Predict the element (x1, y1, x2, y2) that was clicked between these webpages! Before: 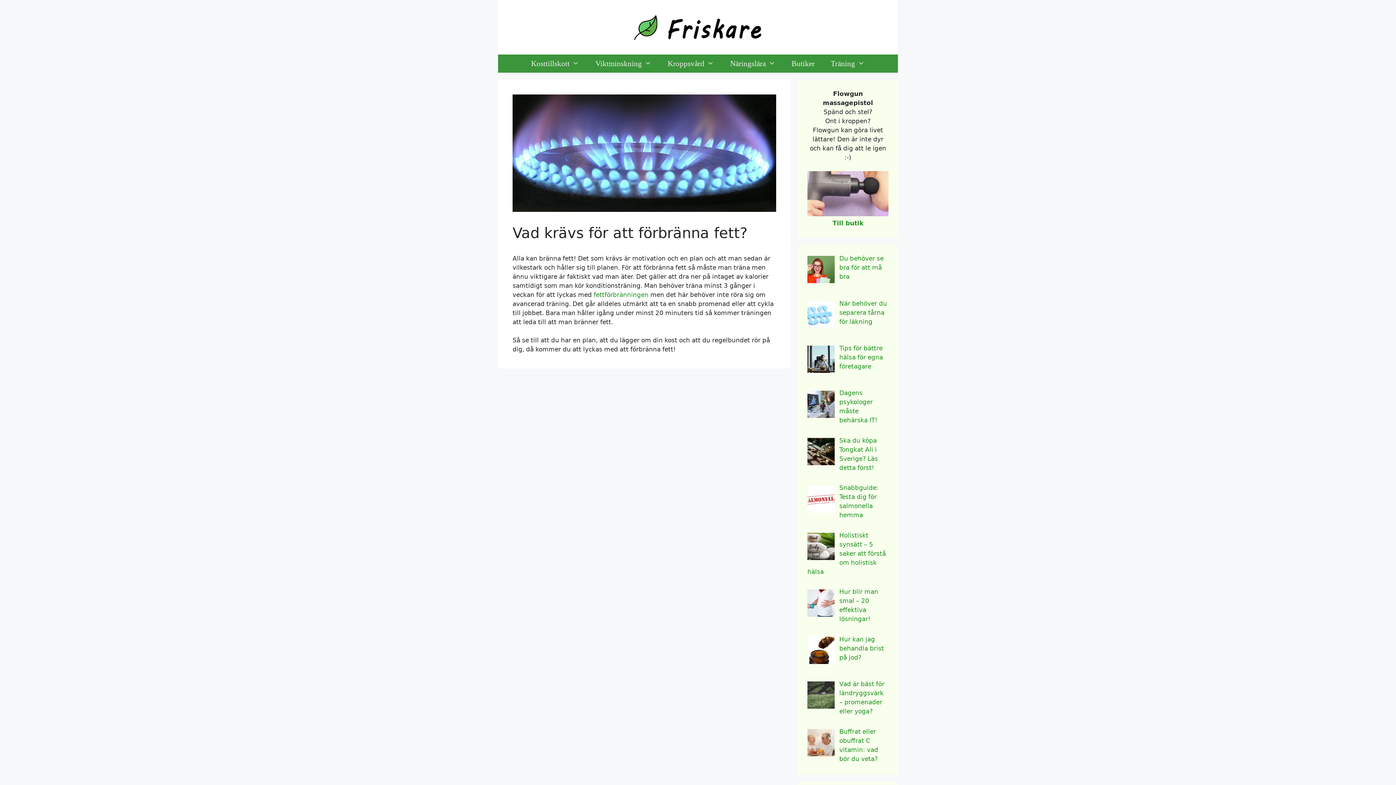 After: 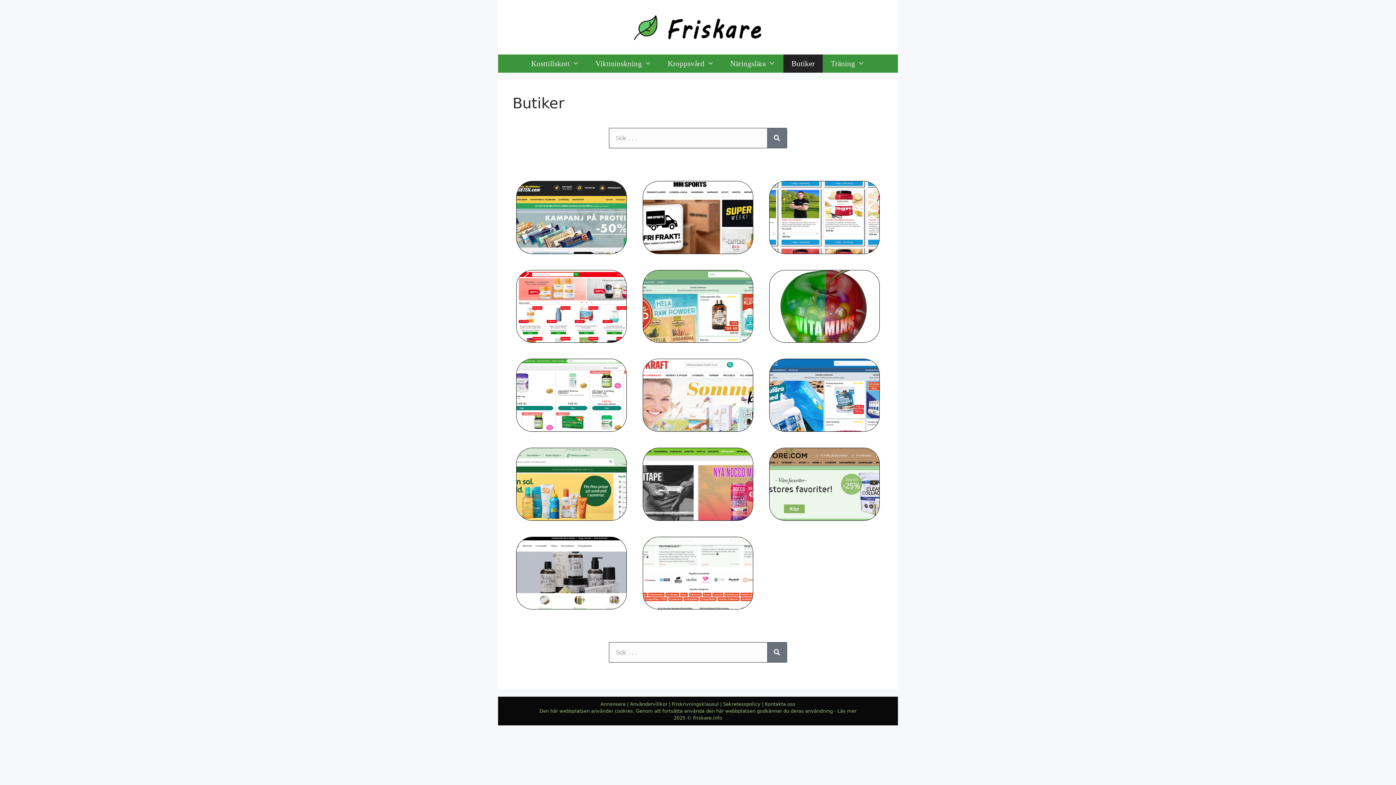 Action: label: Butiker bbox: (783, 54, 822, 72)